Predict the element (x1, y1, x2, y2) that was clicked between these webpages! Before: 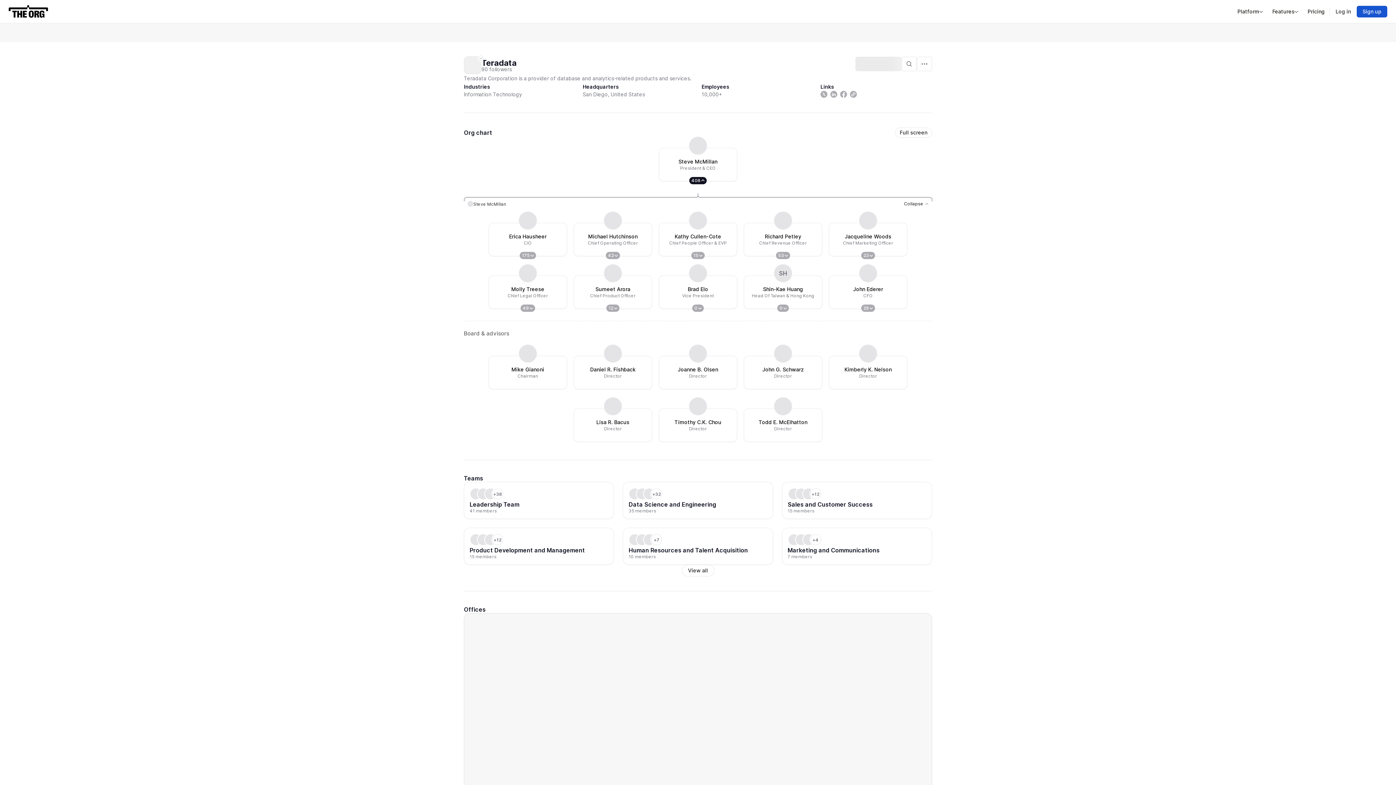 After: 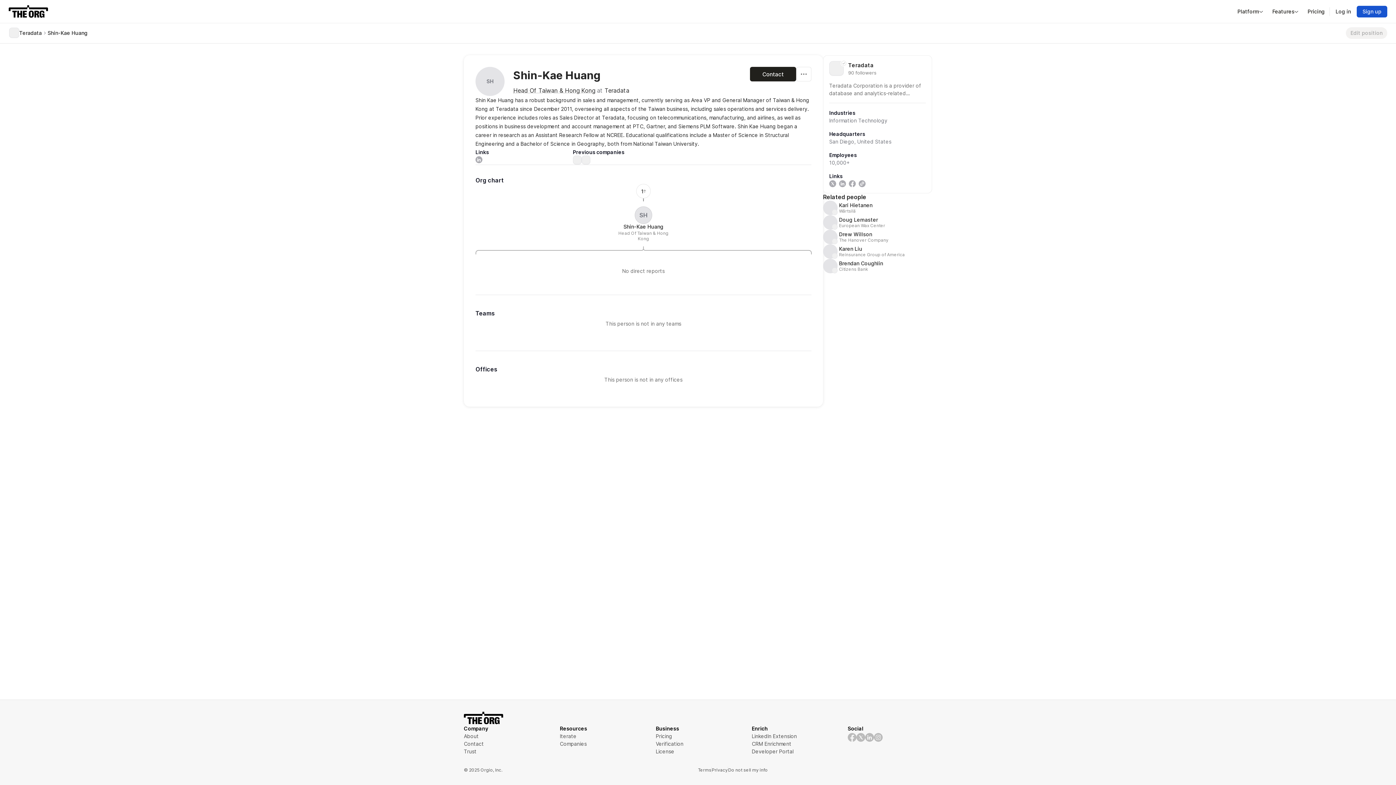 Action: label: SH bbox: (774, 264, 792, 282)